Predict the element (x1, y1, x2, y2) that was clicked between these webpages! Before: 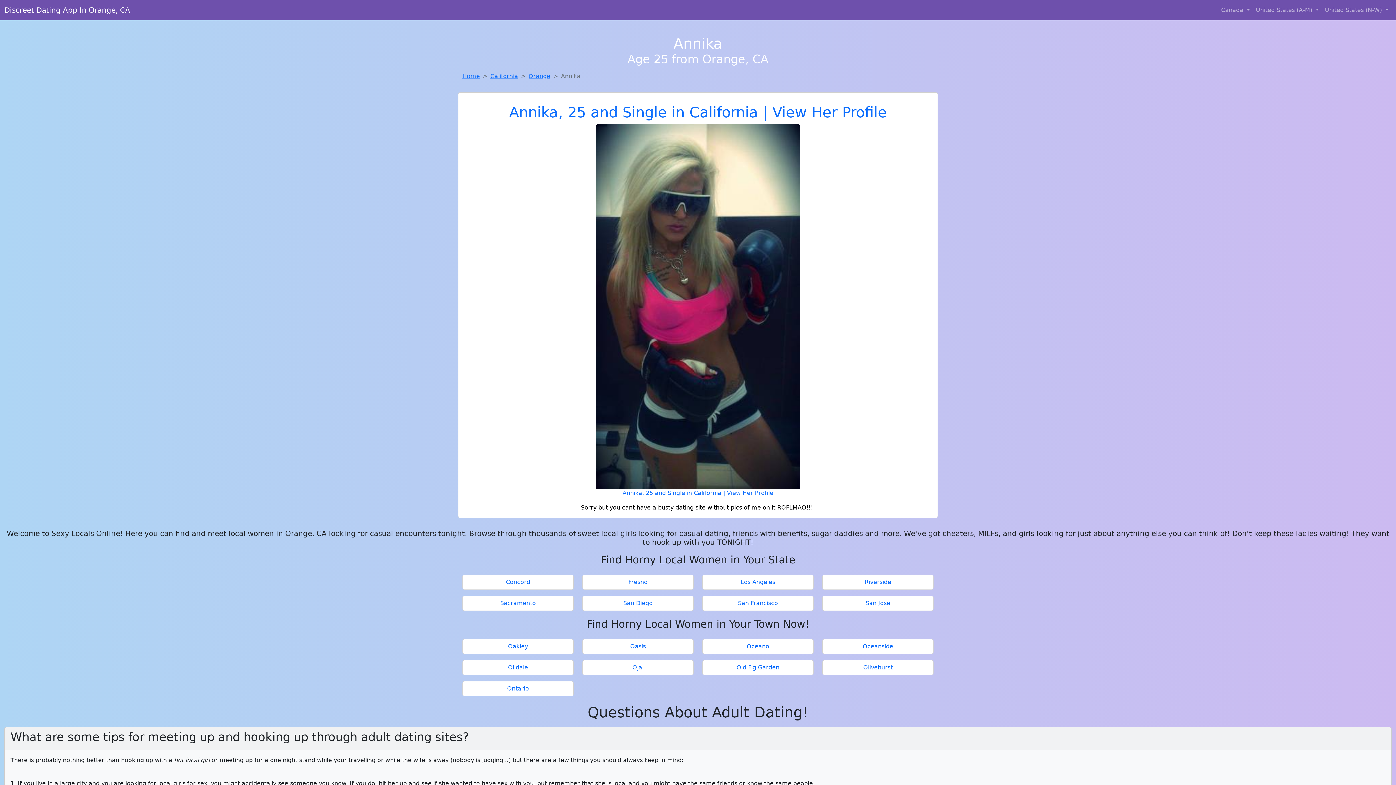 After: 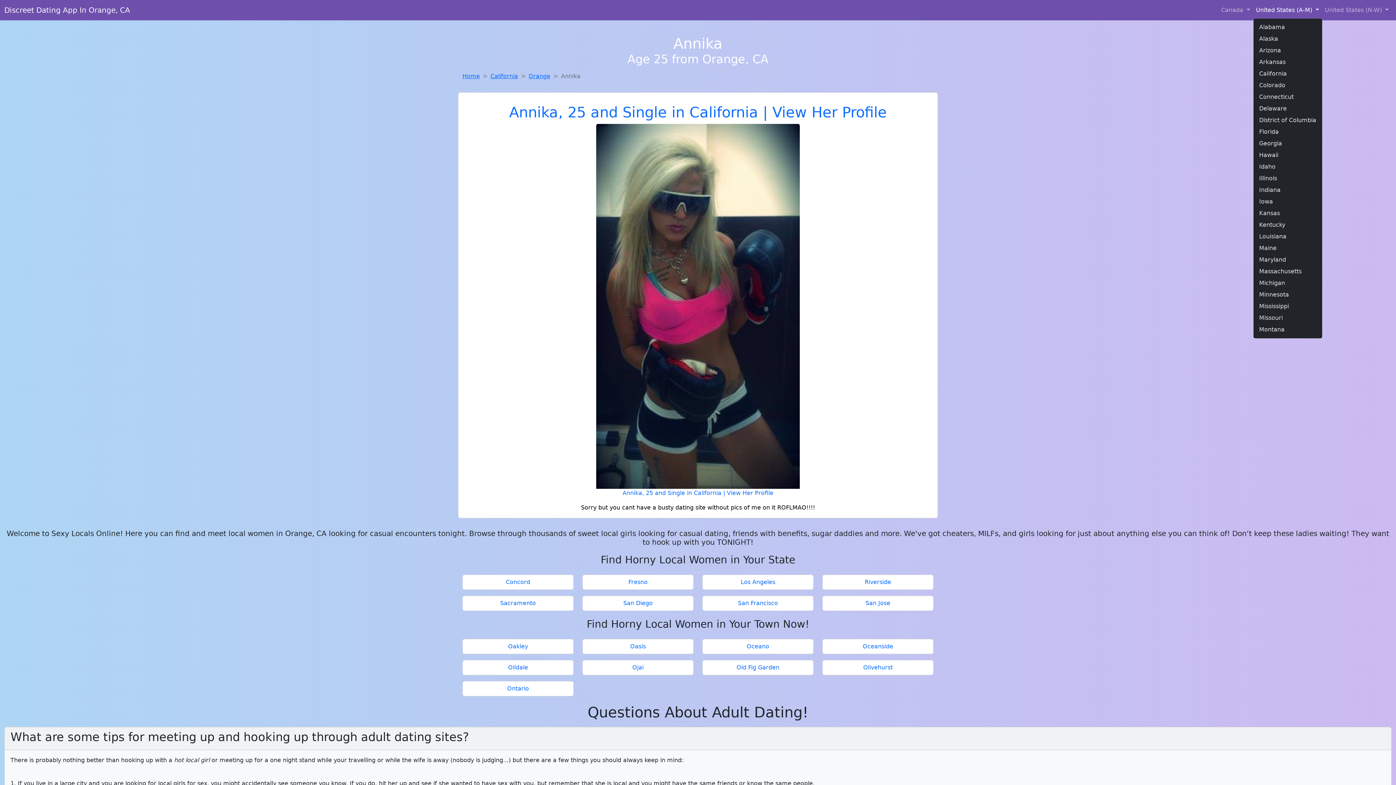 Action: bbox: (1253, 2, 1322, 17) label: United States (A-M) 